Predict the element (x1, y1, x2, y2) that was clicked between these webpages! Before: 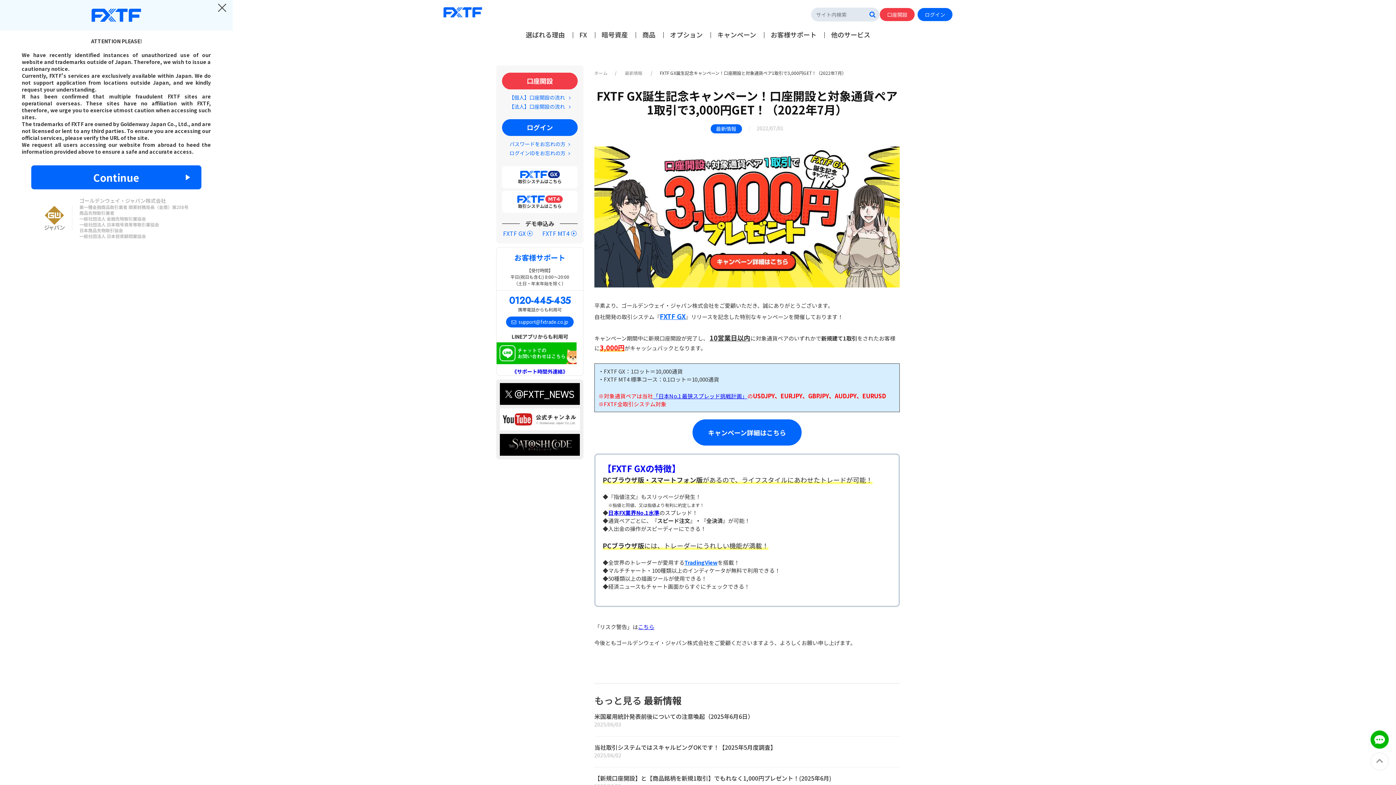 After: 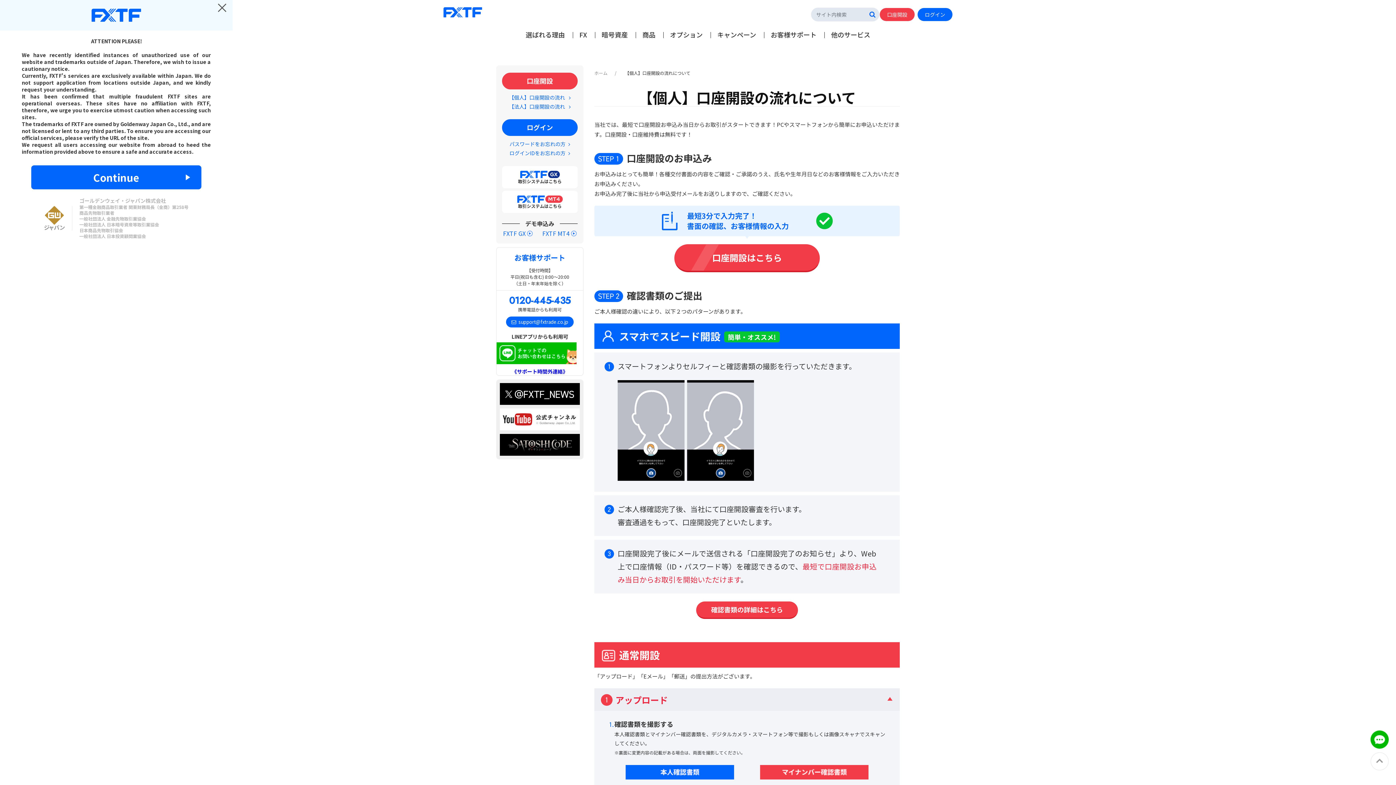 Action: bbox: (502, 93, 577, 102) label: 【個人】口座開設の流れ 